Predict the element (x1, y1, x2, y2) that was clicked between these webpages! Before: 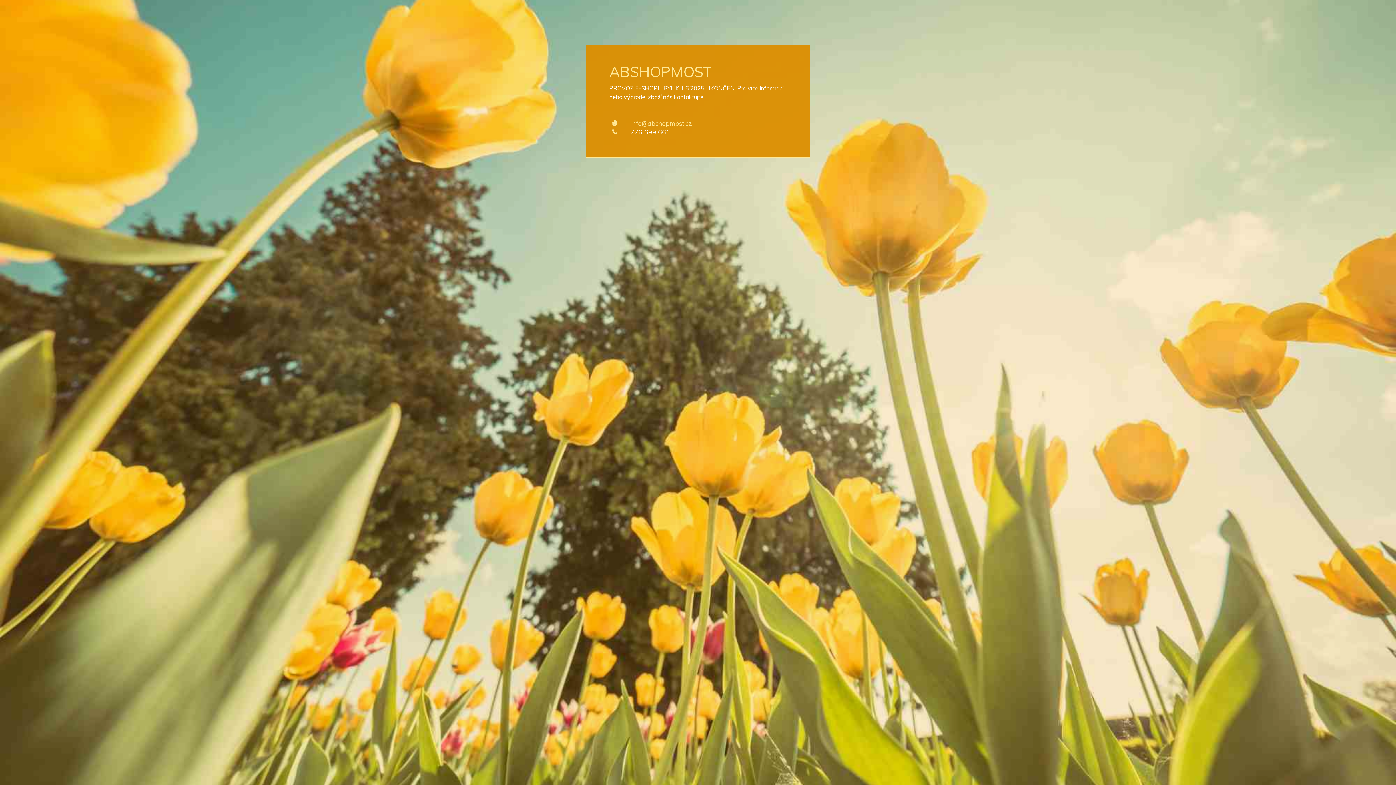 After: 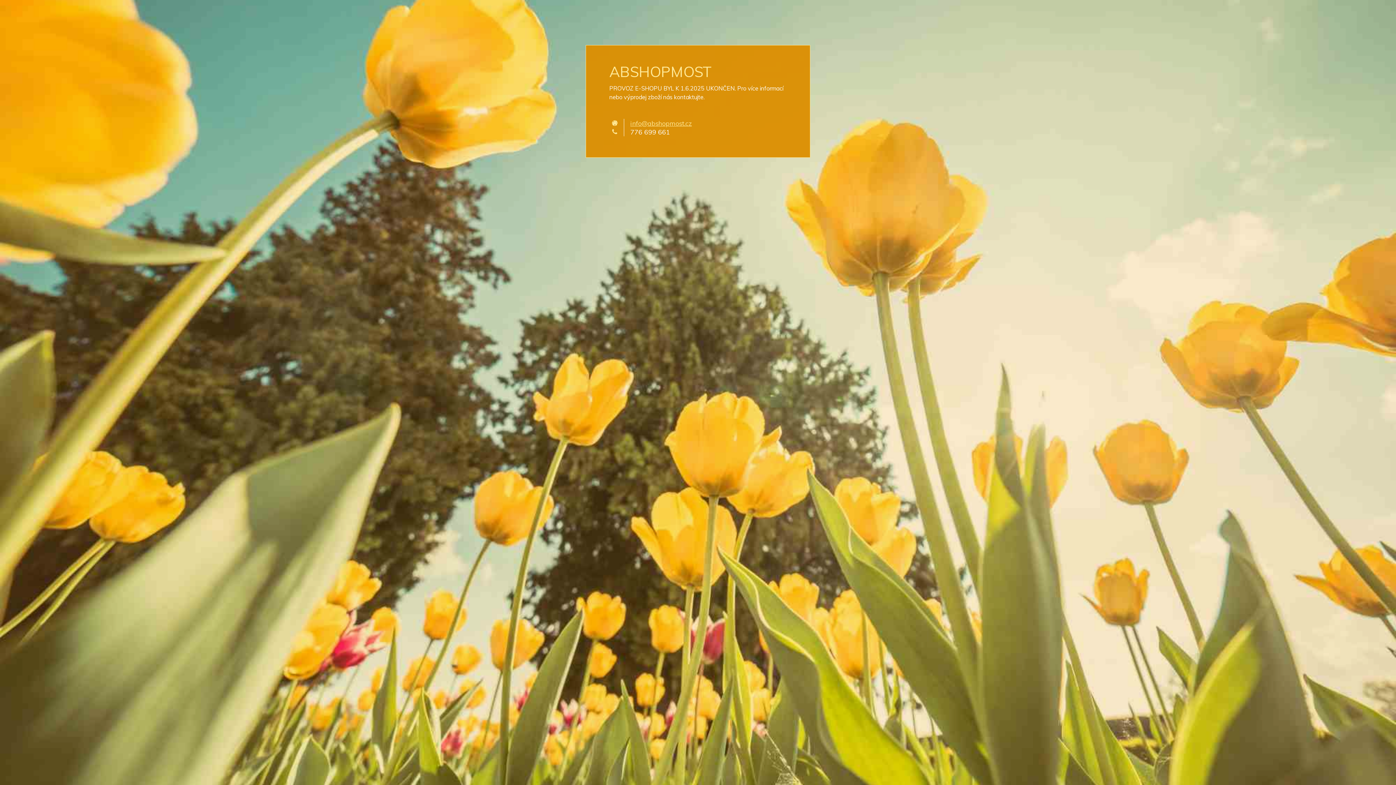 Action: label: info@abshopmost.cz bbox: (630, 119, 692, 127)